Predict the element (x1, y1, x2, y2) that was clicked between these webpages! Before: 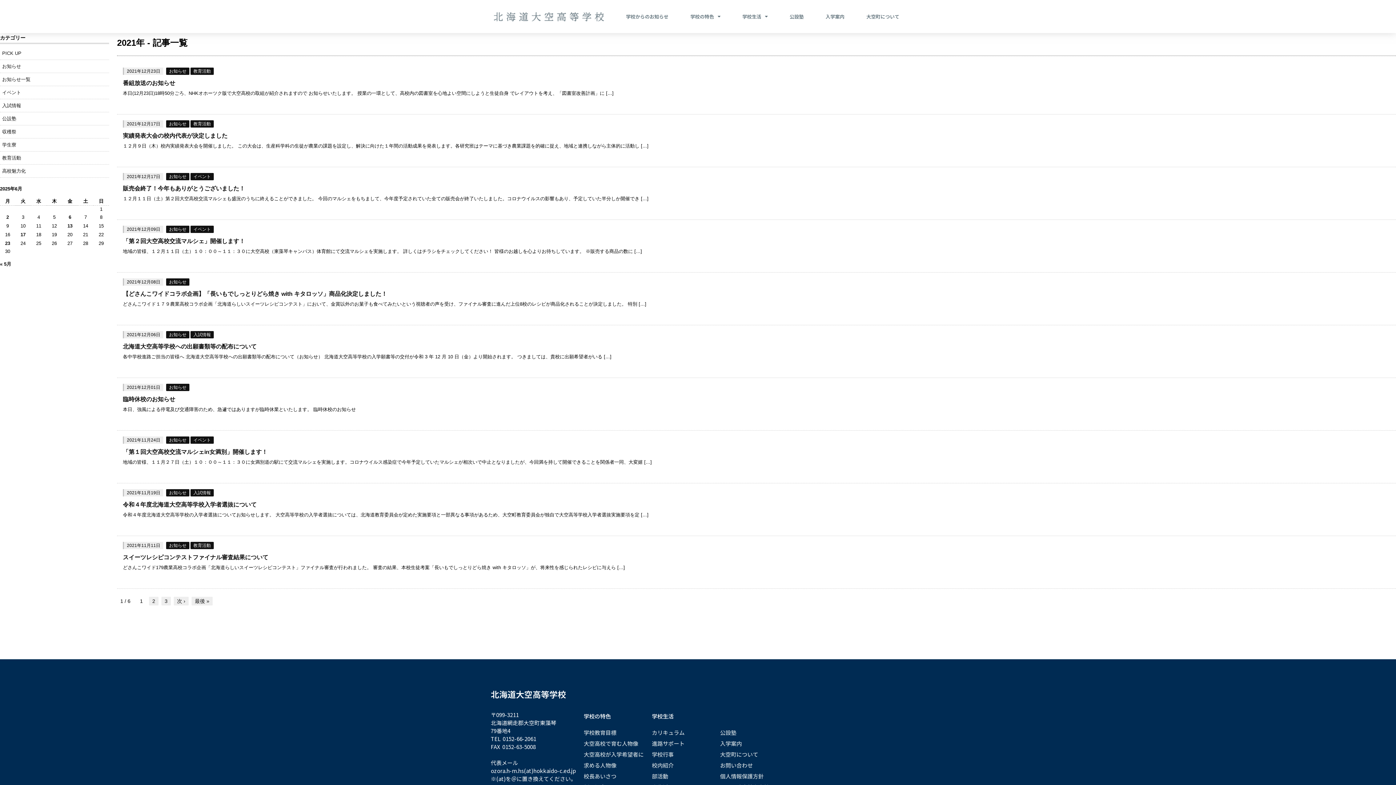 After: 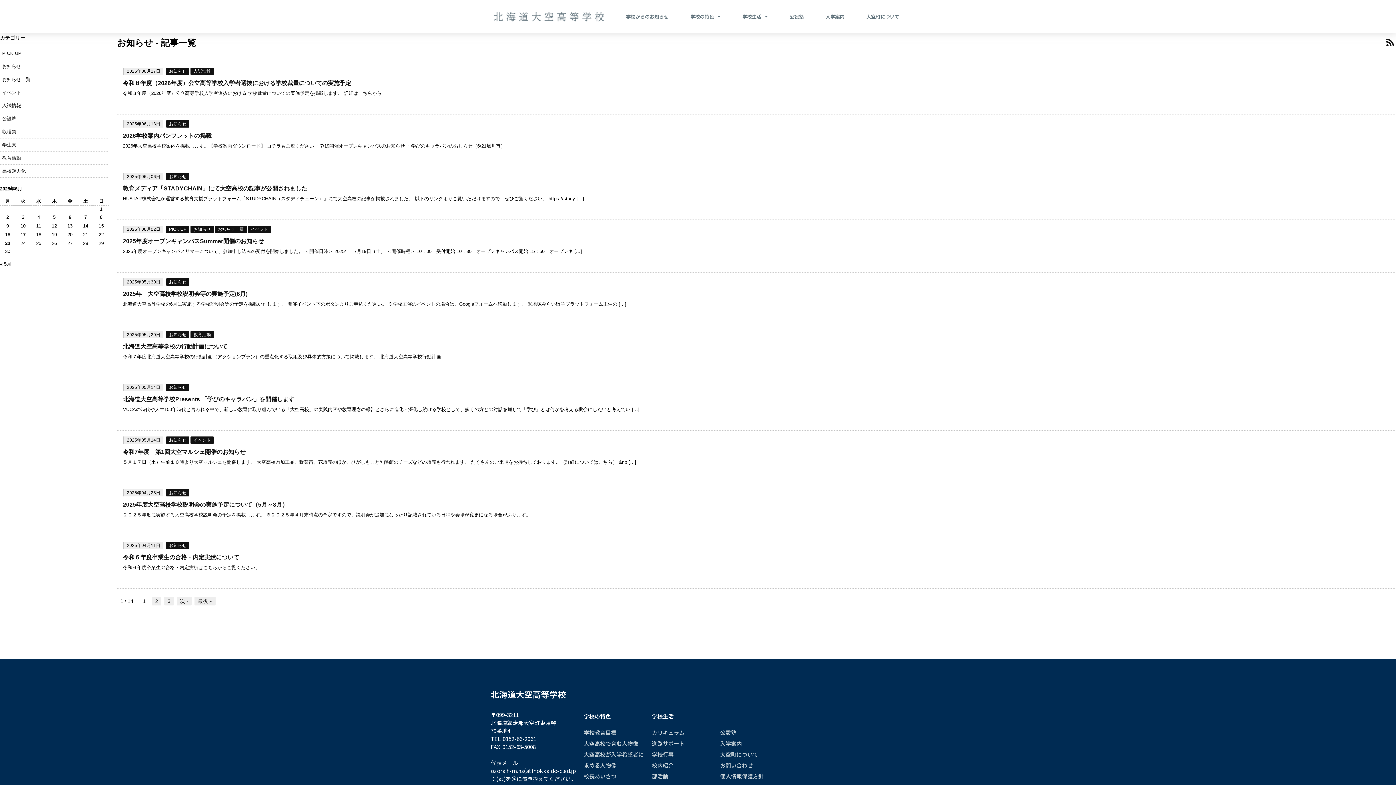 Action: bbox: (166, 173, 189, 180) label: お知らせ